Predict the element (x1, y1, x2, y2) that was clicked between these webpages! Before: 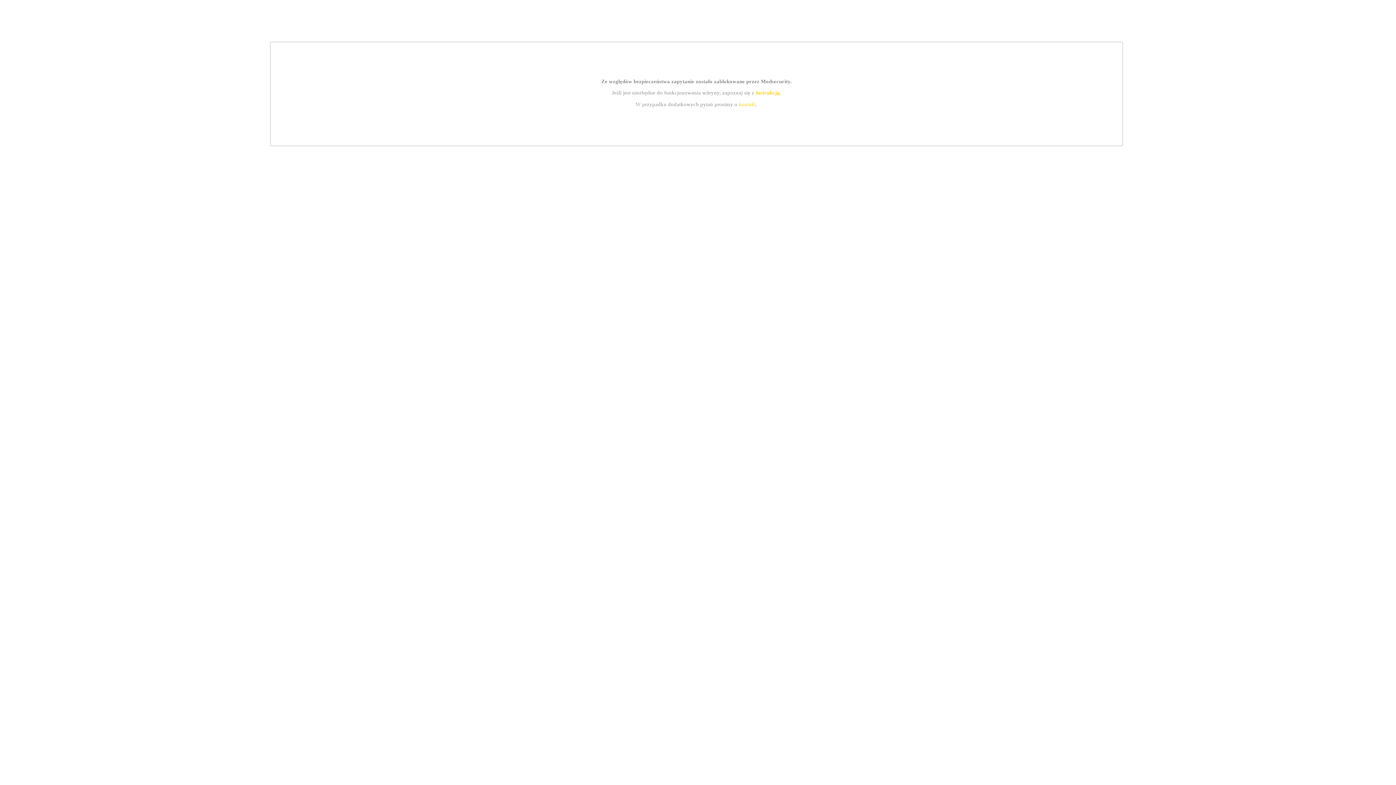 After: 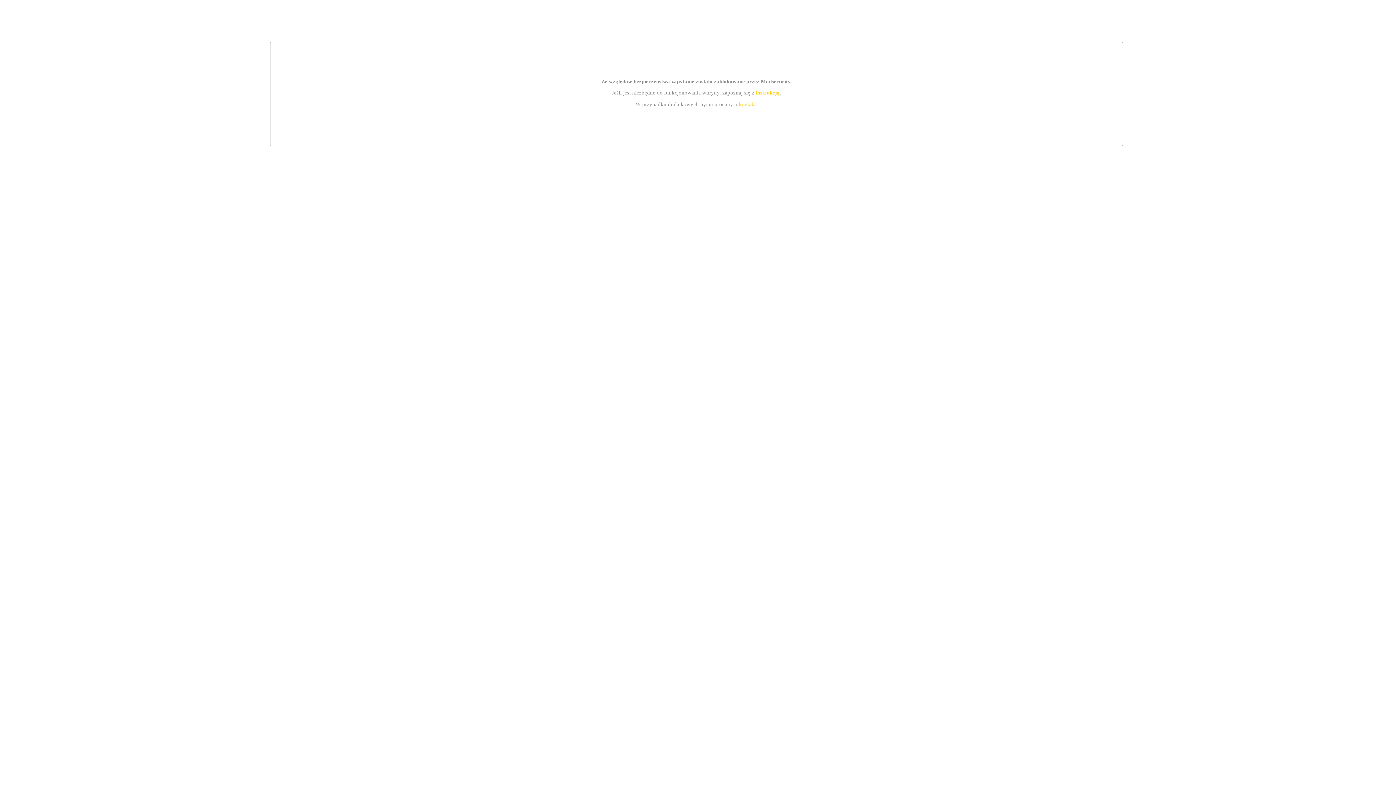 Action: bbox: (755, 89, 779, 95) label: instrukcją